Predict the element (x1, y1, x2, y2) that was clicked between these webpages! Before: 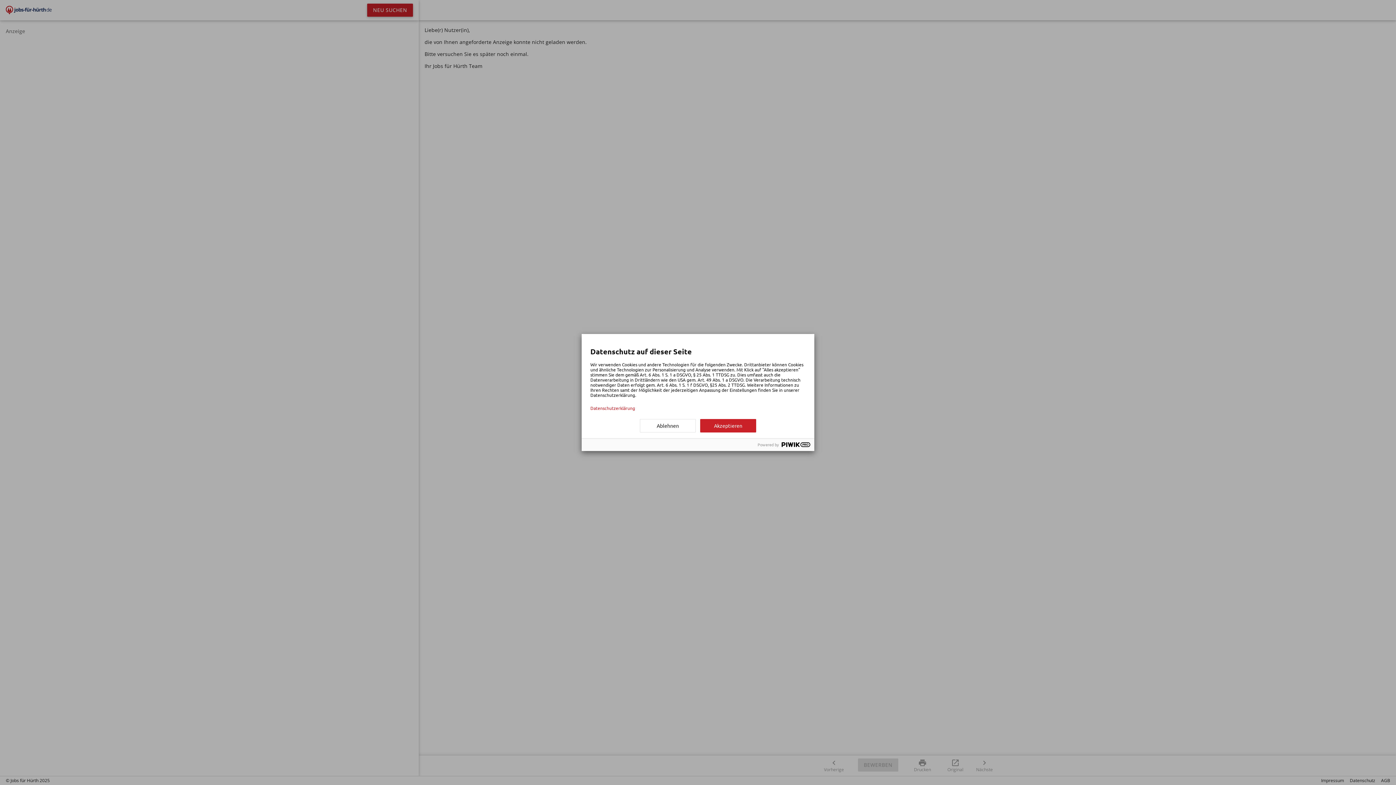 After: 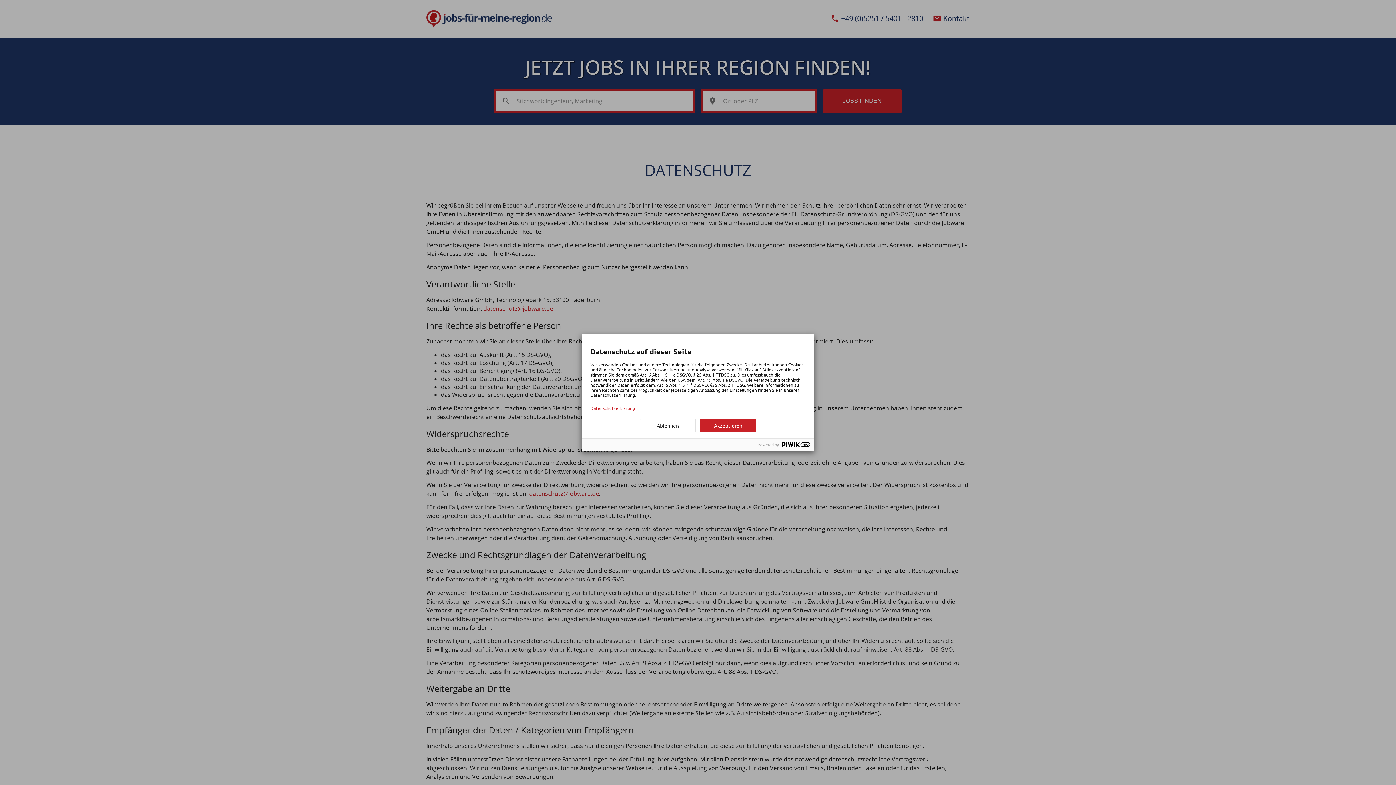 Action: bbox: (590, 405, 805, 410) label: Datenschutzerklärung